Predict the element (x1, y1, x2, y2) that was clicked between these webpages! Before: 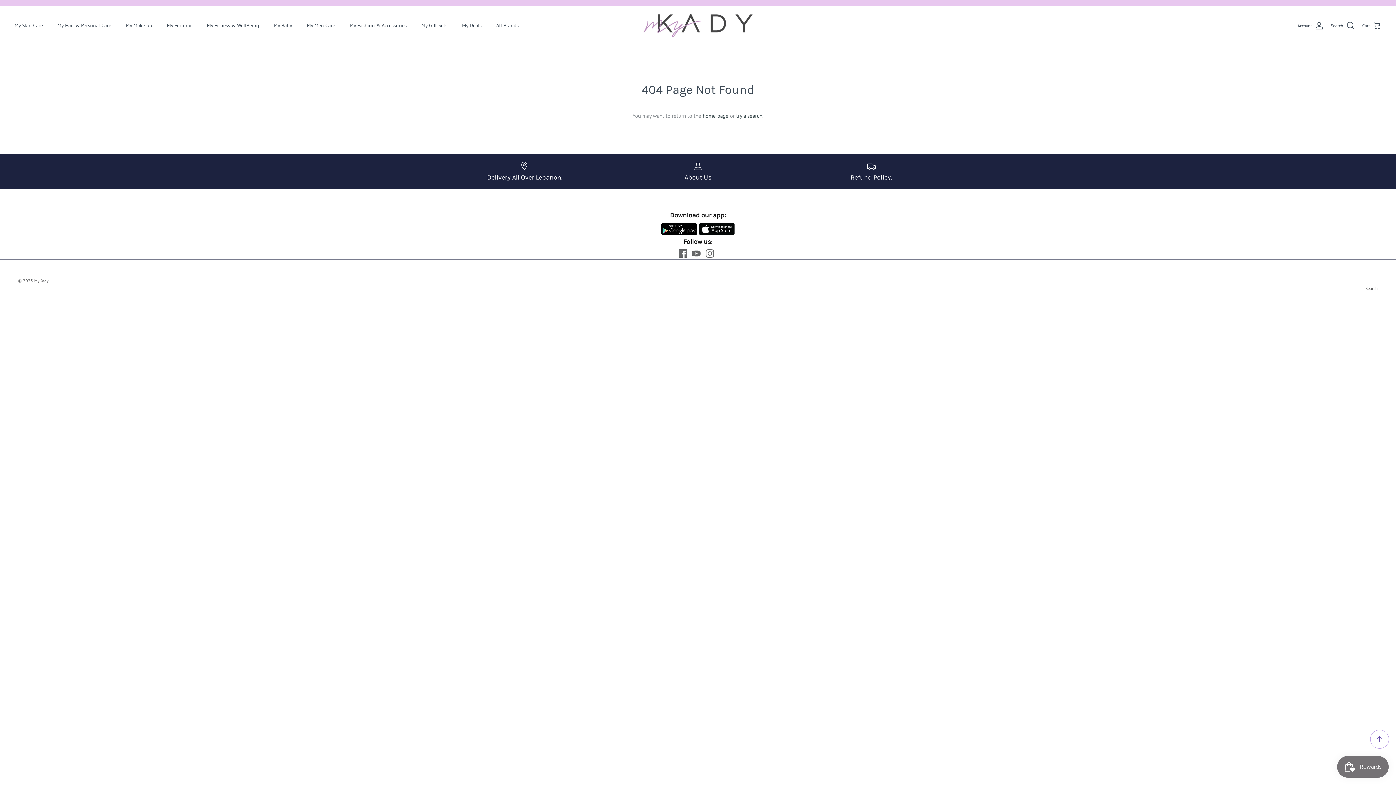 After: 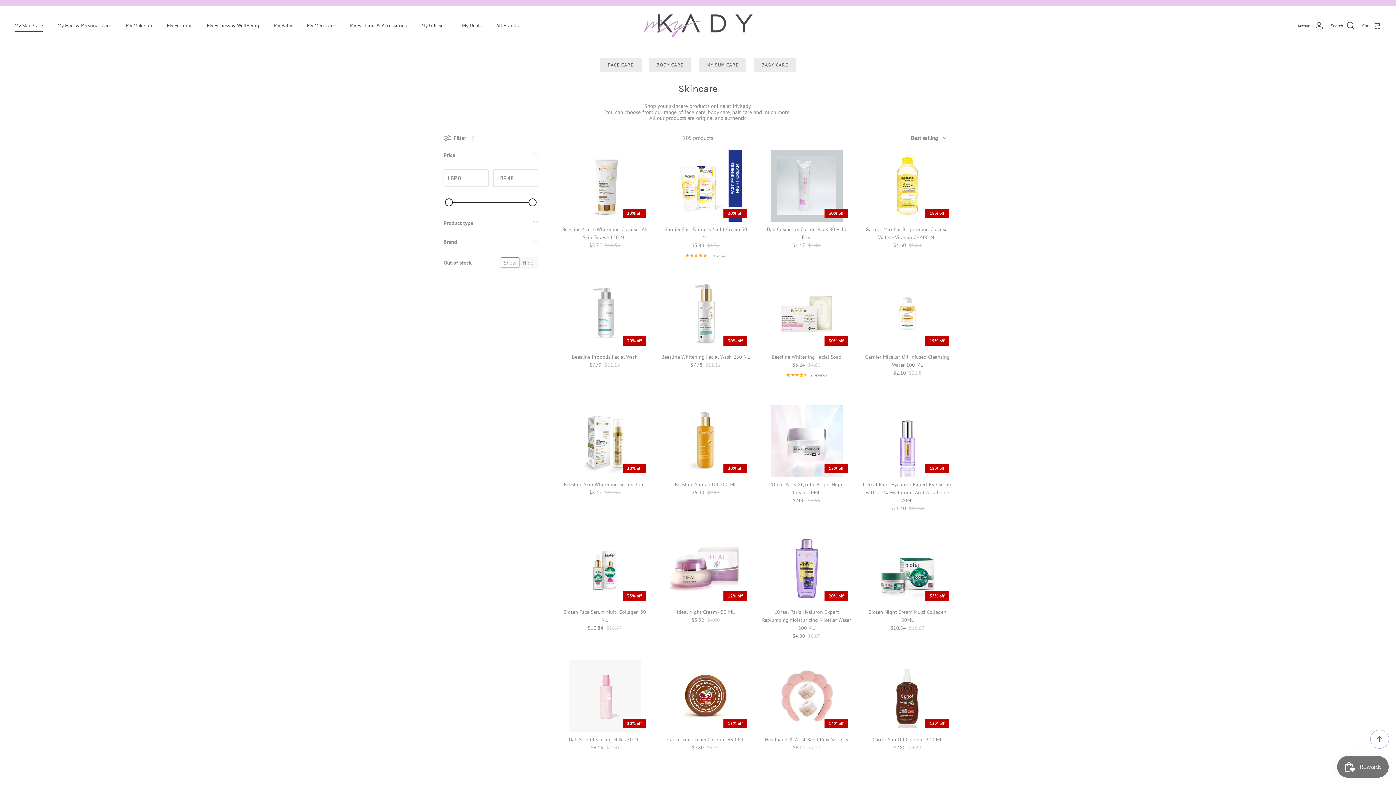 Action: bbox: (8, 13, 49, 37) label: My Skin Care